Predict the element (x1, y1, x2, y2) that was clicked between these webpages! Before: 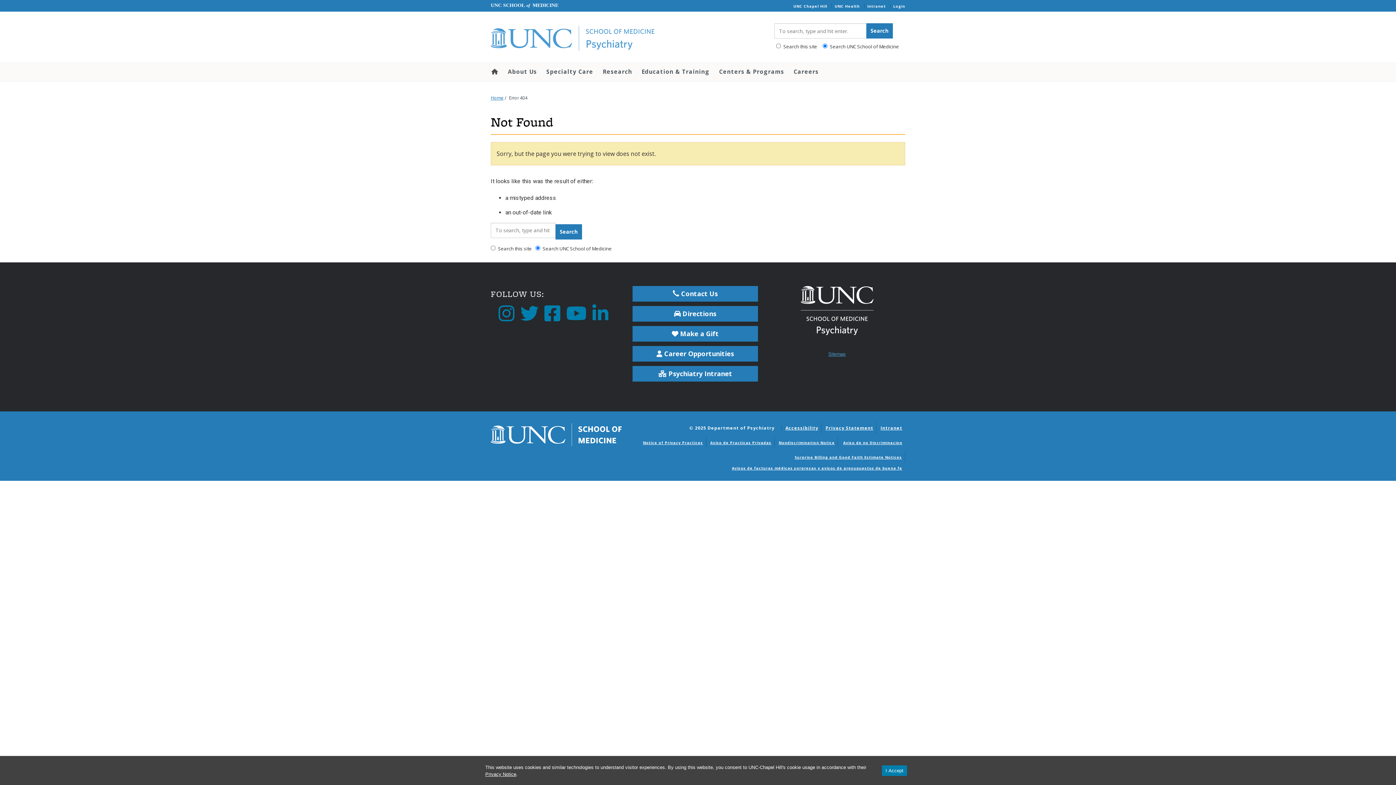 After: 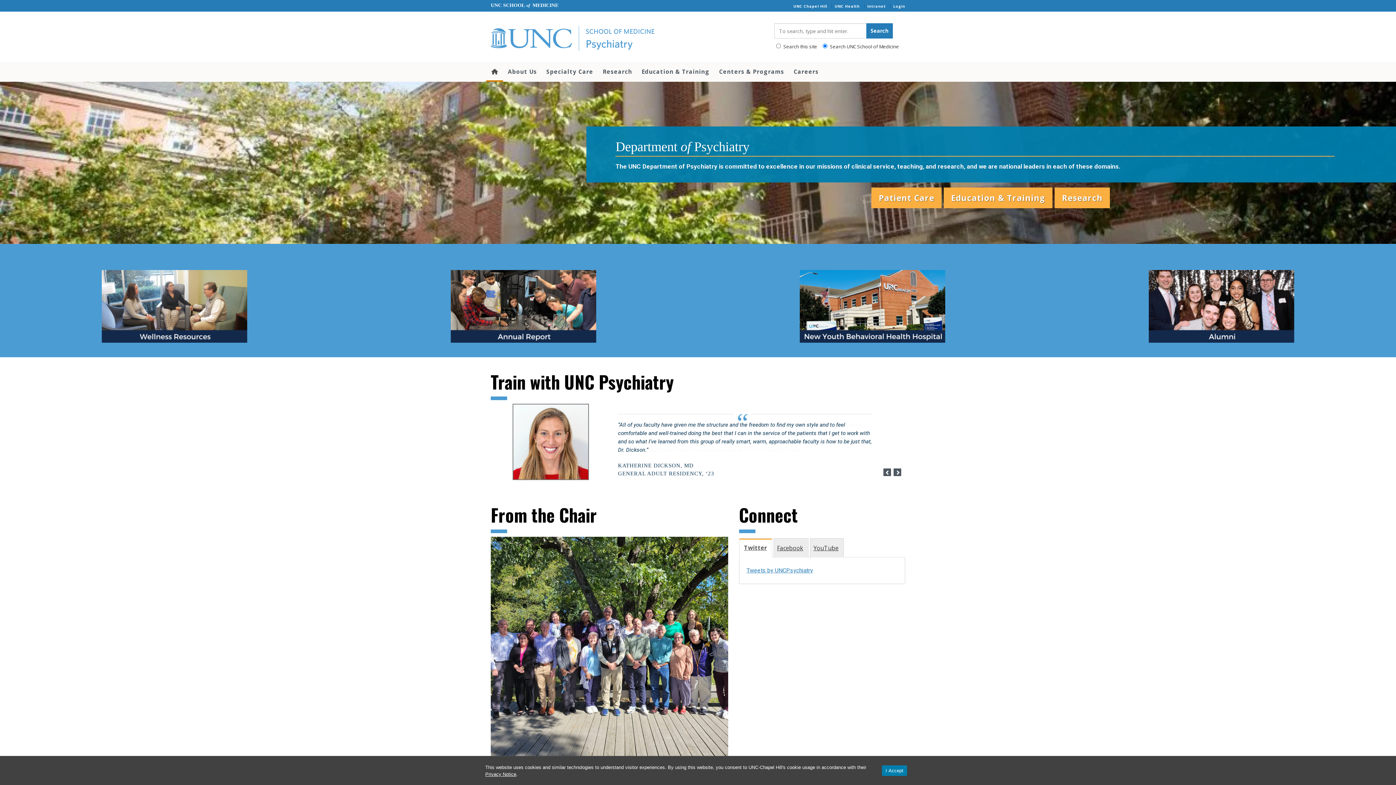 Action: bbox: (490, 25, 709, 52) label: Go To Department of Psychiatry Home Page